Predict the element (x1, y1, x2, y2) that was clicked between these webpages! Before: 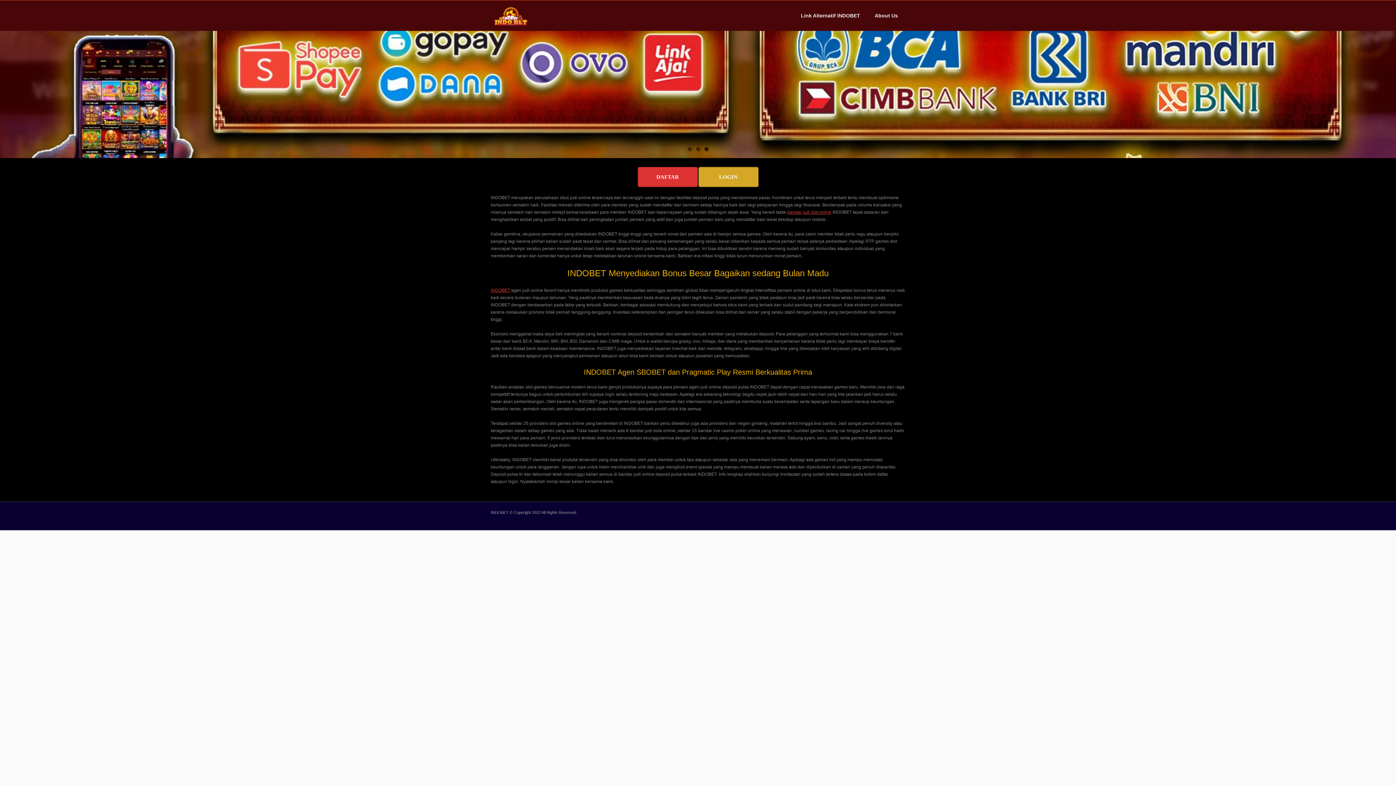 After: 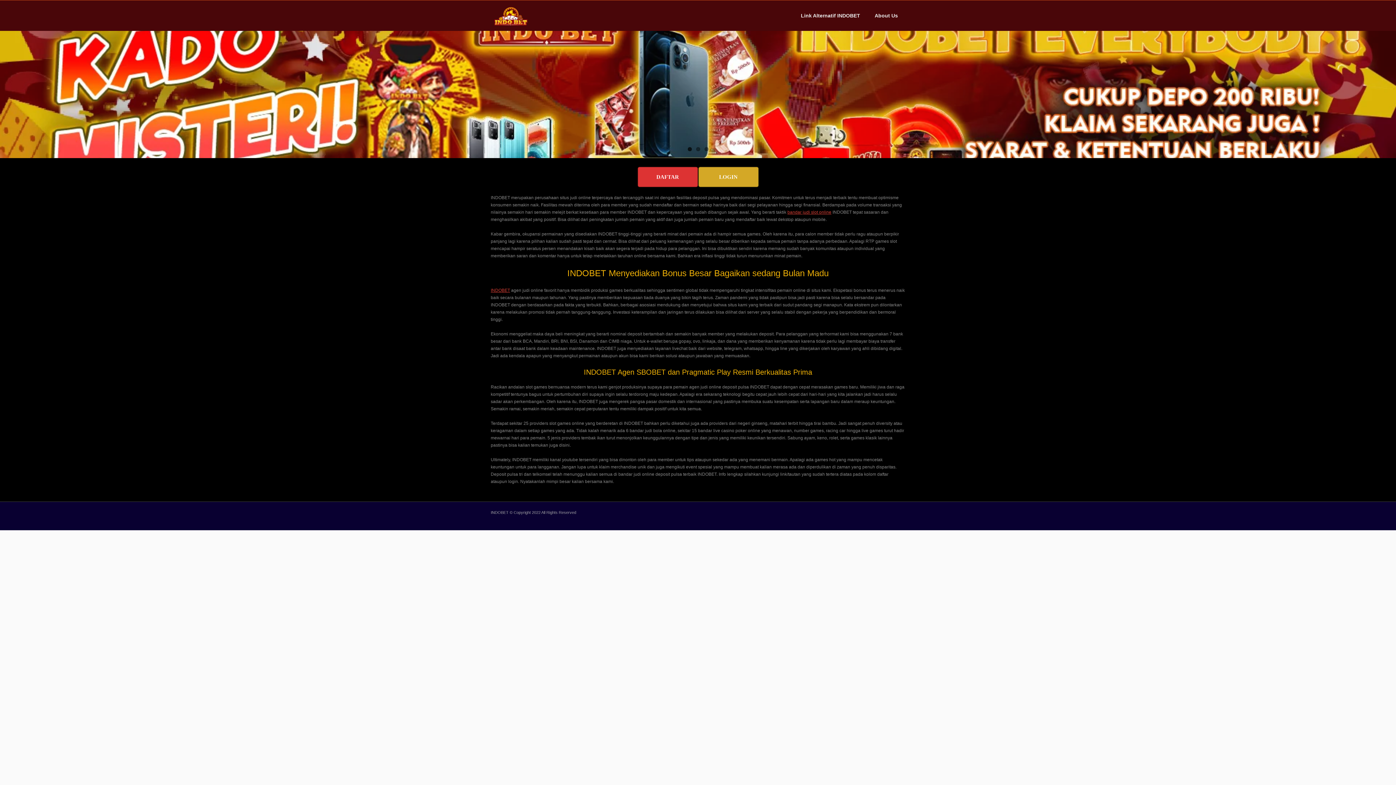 Action: label: bandar judi slot online bbox: (787, 209, 831, 214)